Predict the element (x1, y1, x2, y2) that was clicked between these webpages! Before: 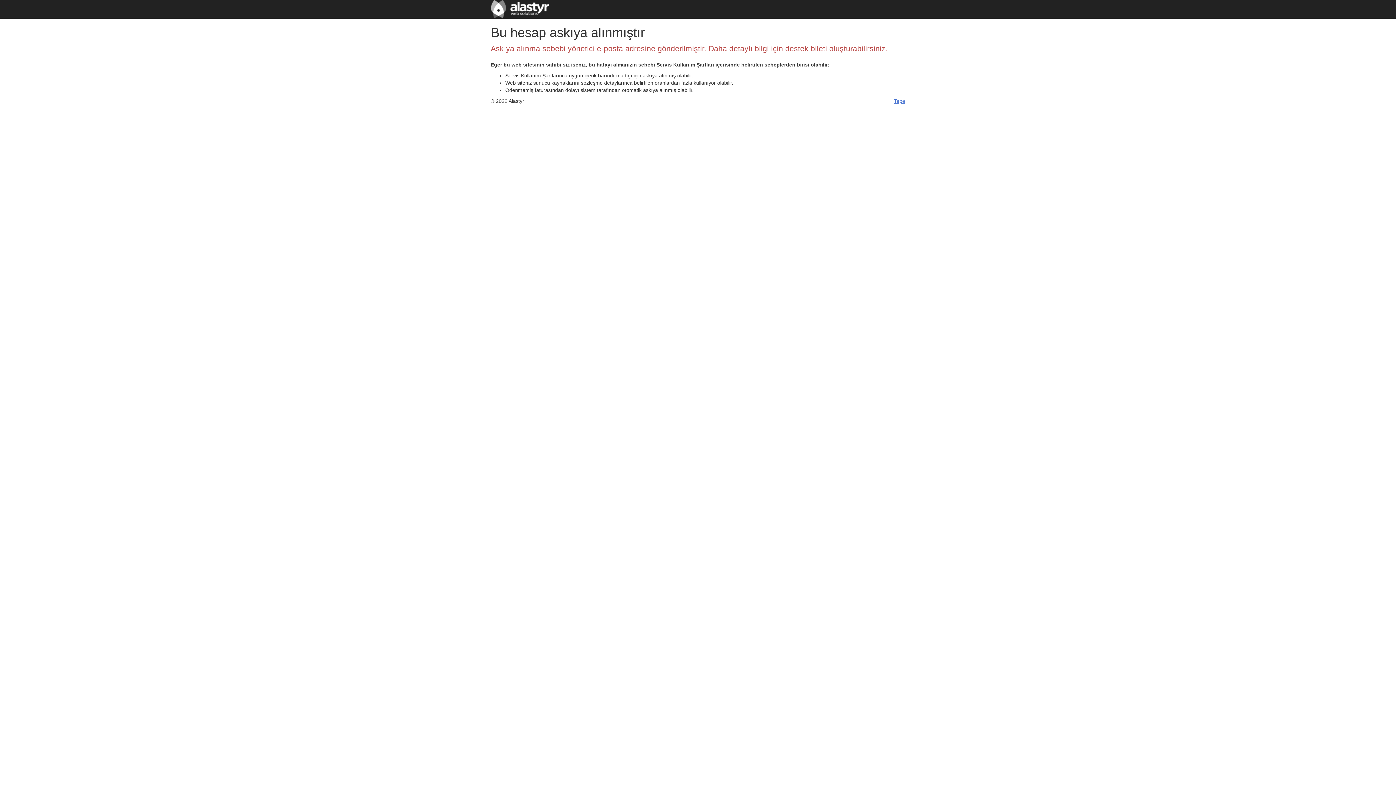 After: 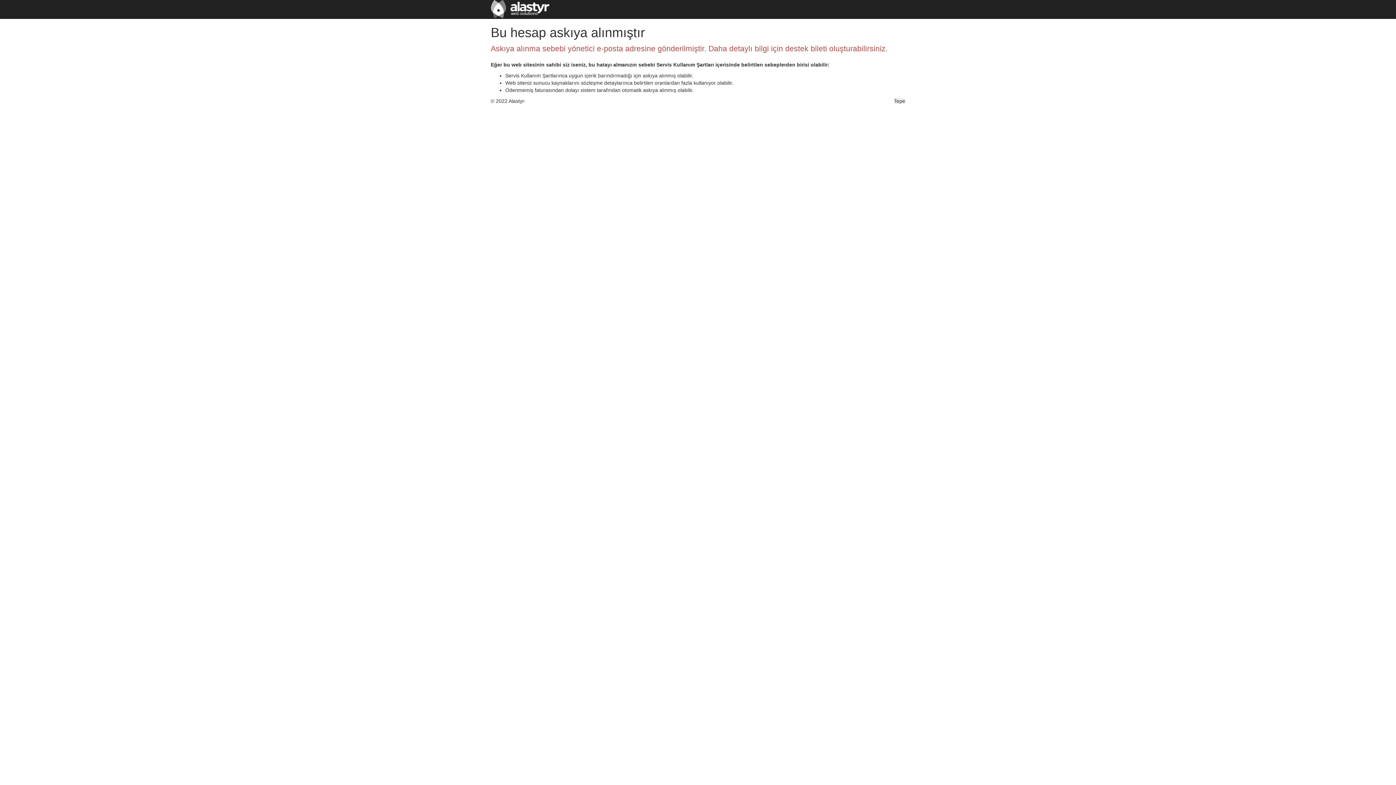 Action: label: Tepe bbox: (894, 98, 905, 104)